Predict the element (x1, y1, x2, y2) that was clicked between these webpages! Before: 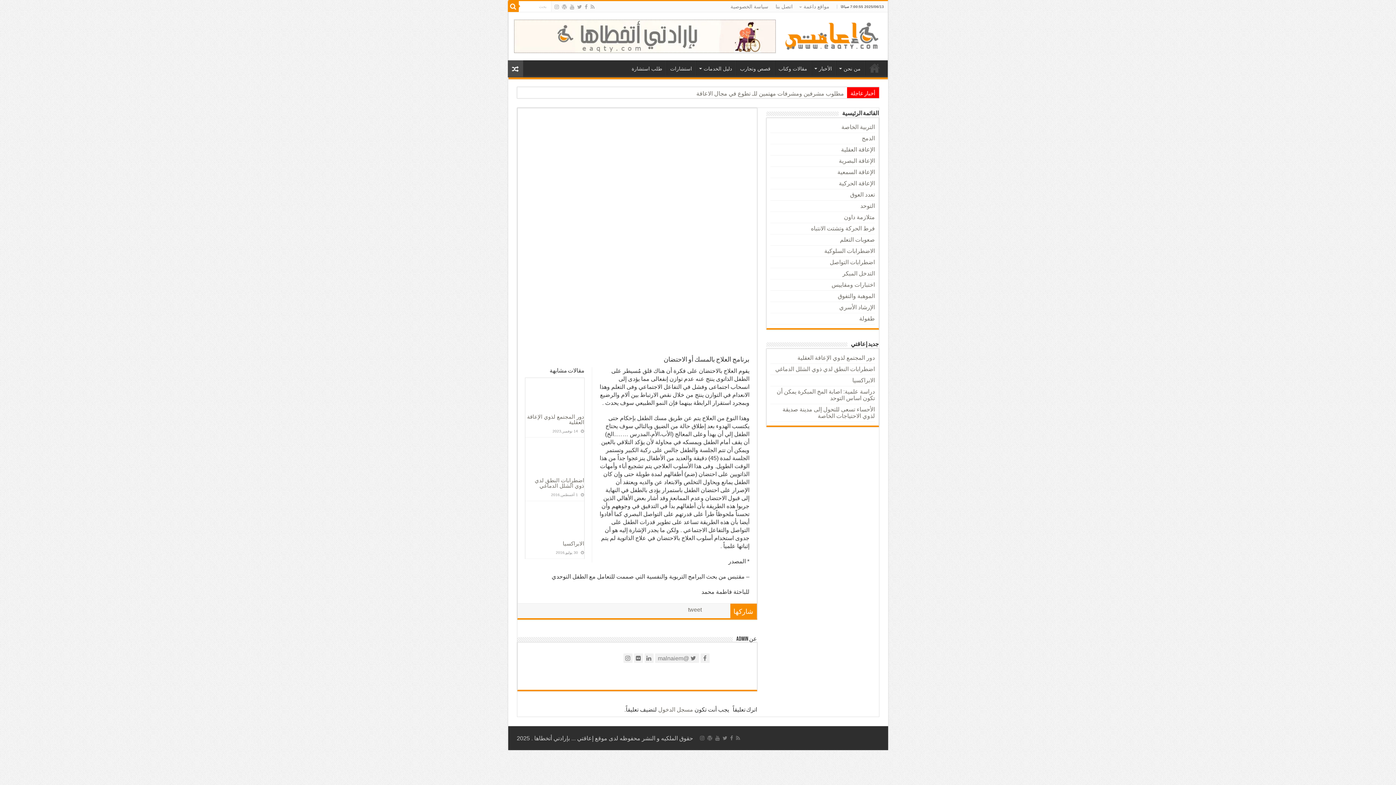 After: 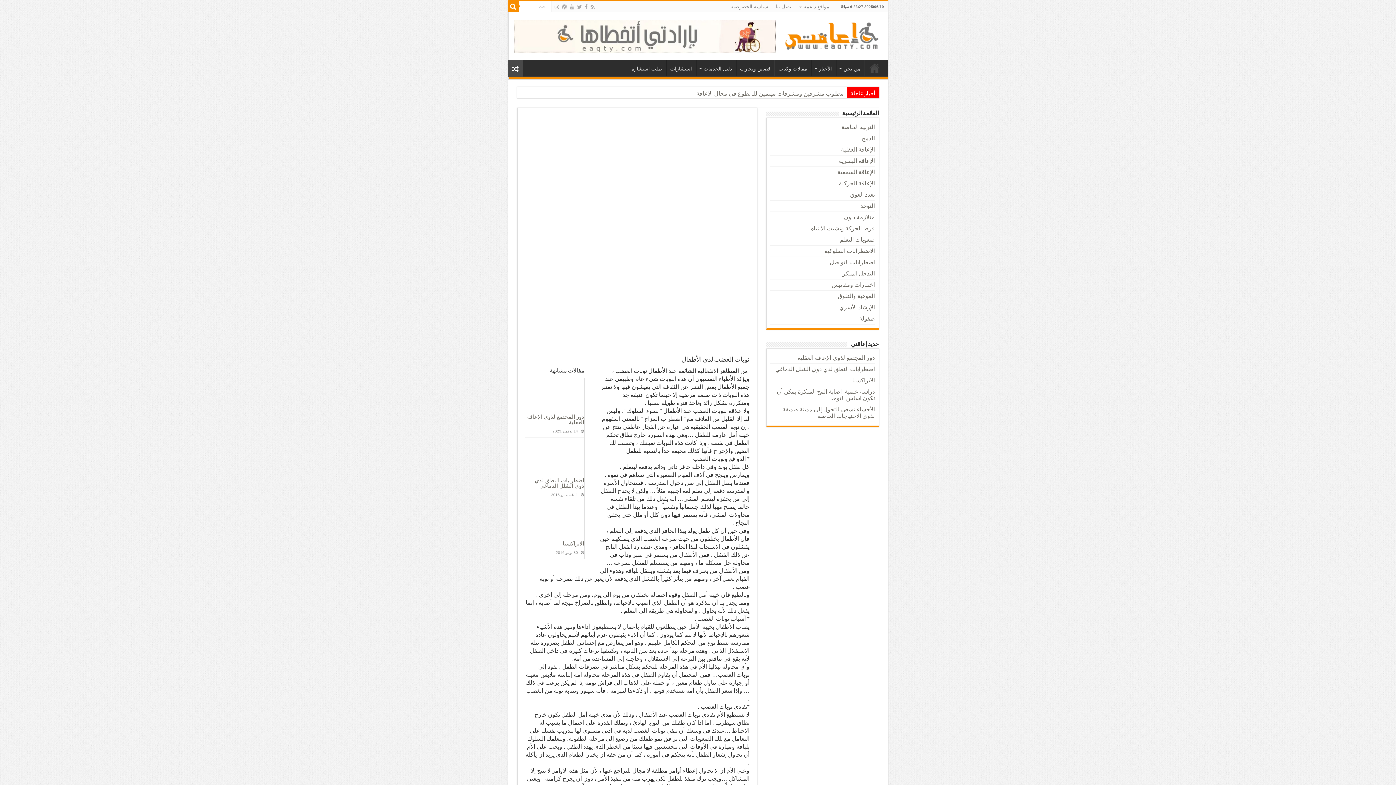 Action: bbox: (507, 60, 523, 77)